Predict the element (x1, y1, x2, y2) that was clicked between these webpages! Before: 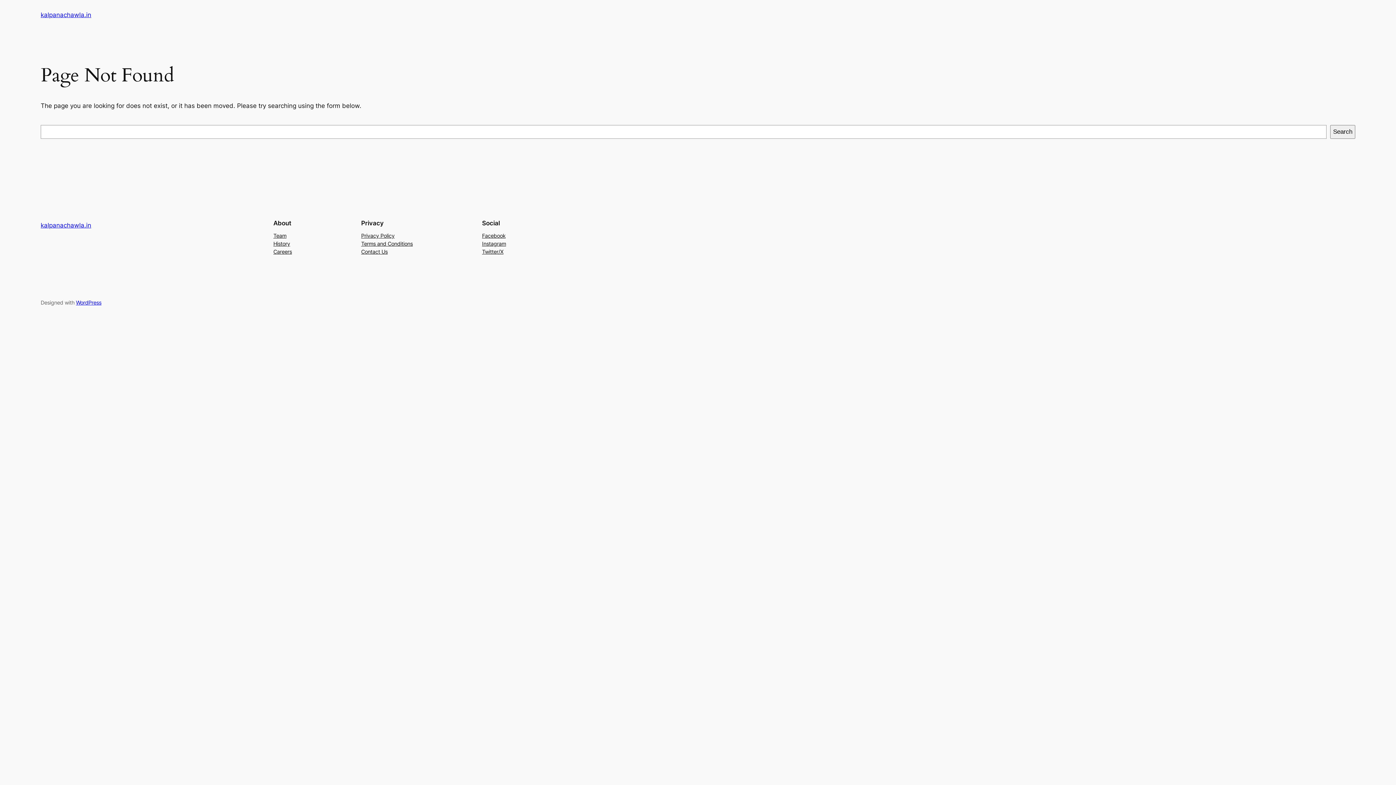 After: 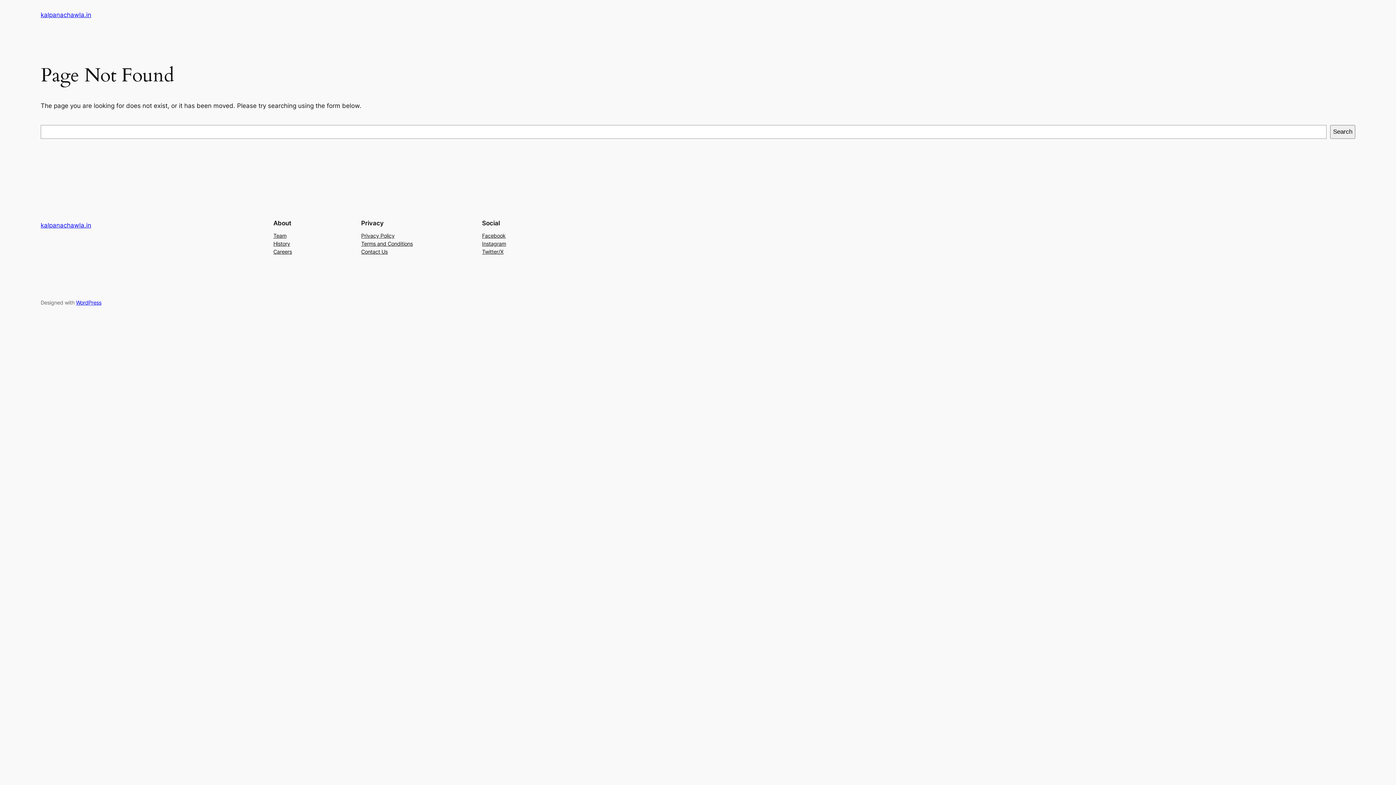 Action: label: Facebook bbox: (482, 231, 505, 239)